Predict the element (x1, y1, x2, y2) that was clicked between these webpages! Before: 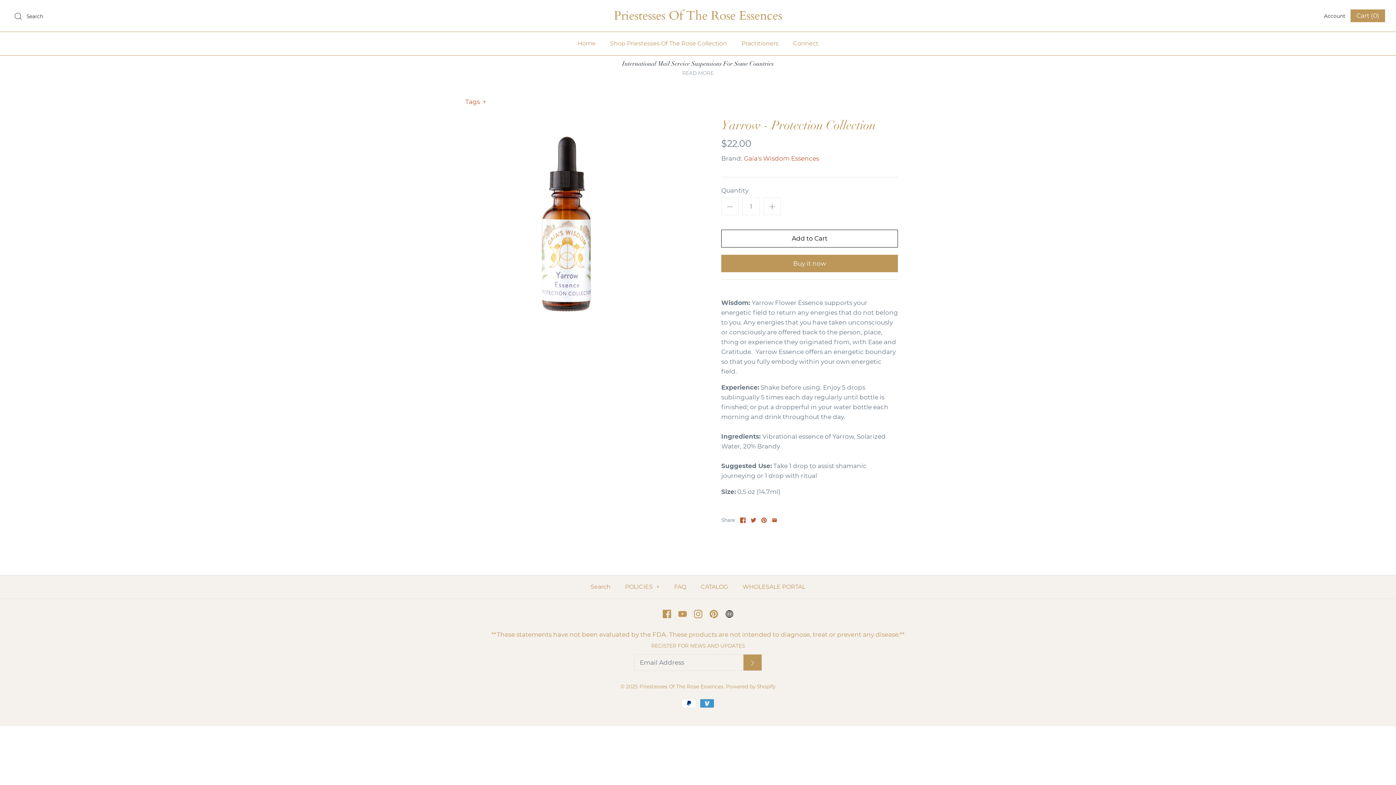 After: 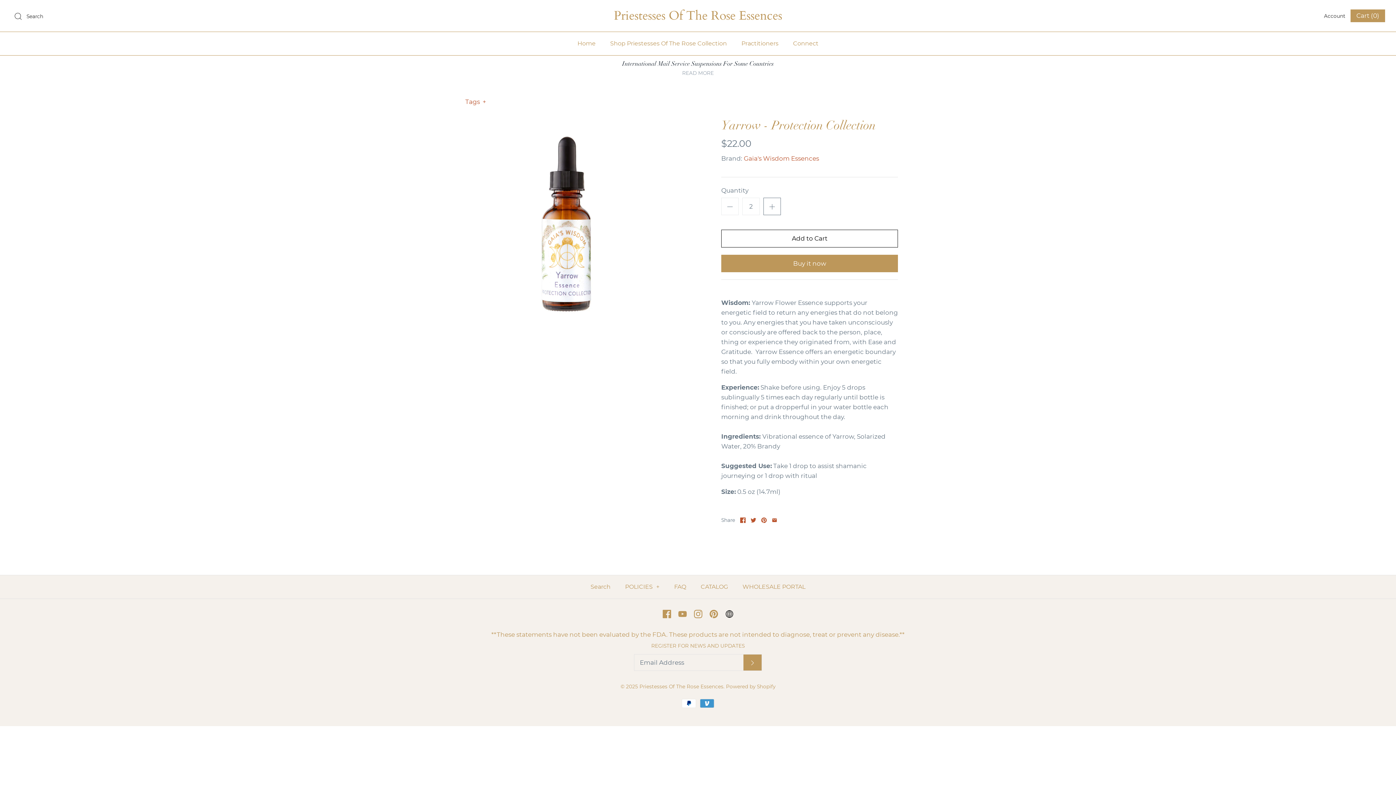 Action: bbox: (763, 197, 781, 215)